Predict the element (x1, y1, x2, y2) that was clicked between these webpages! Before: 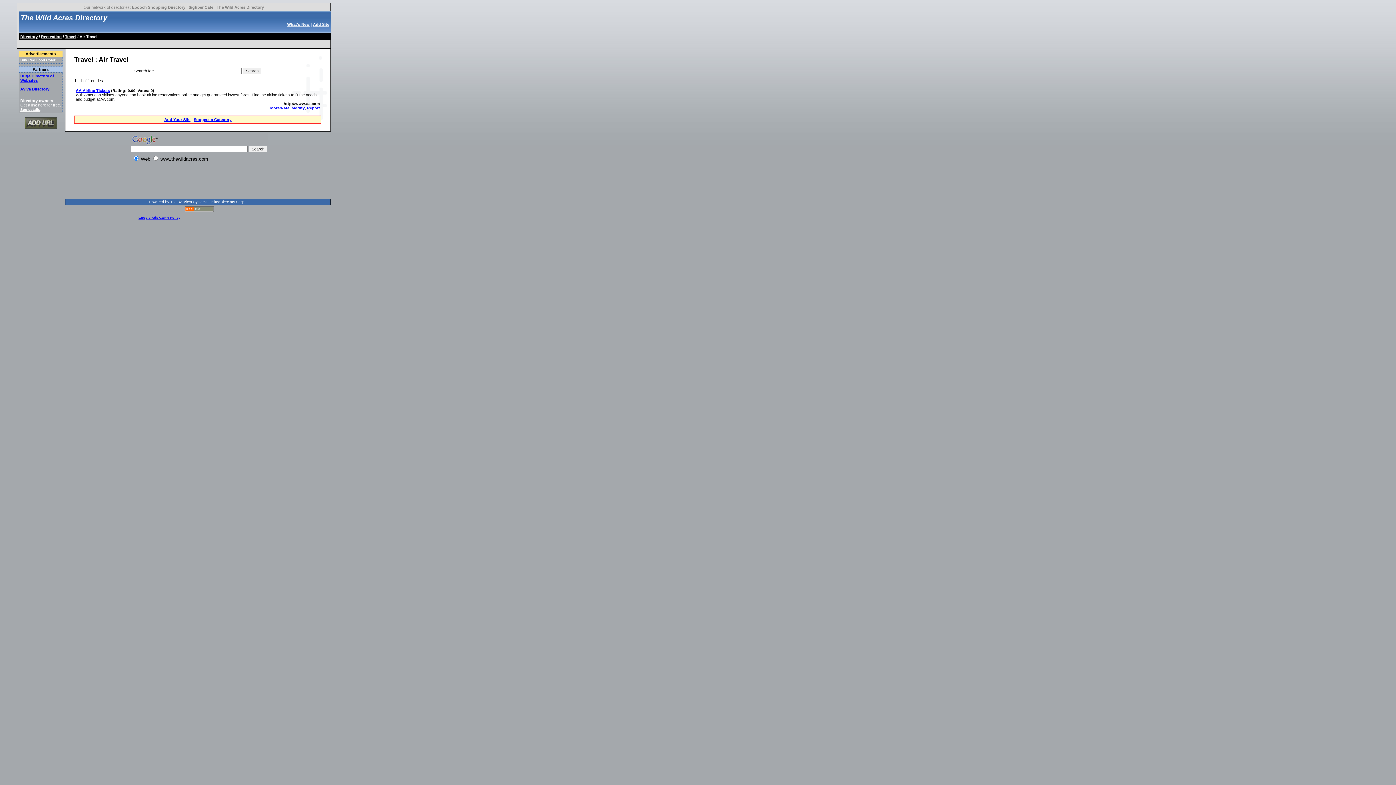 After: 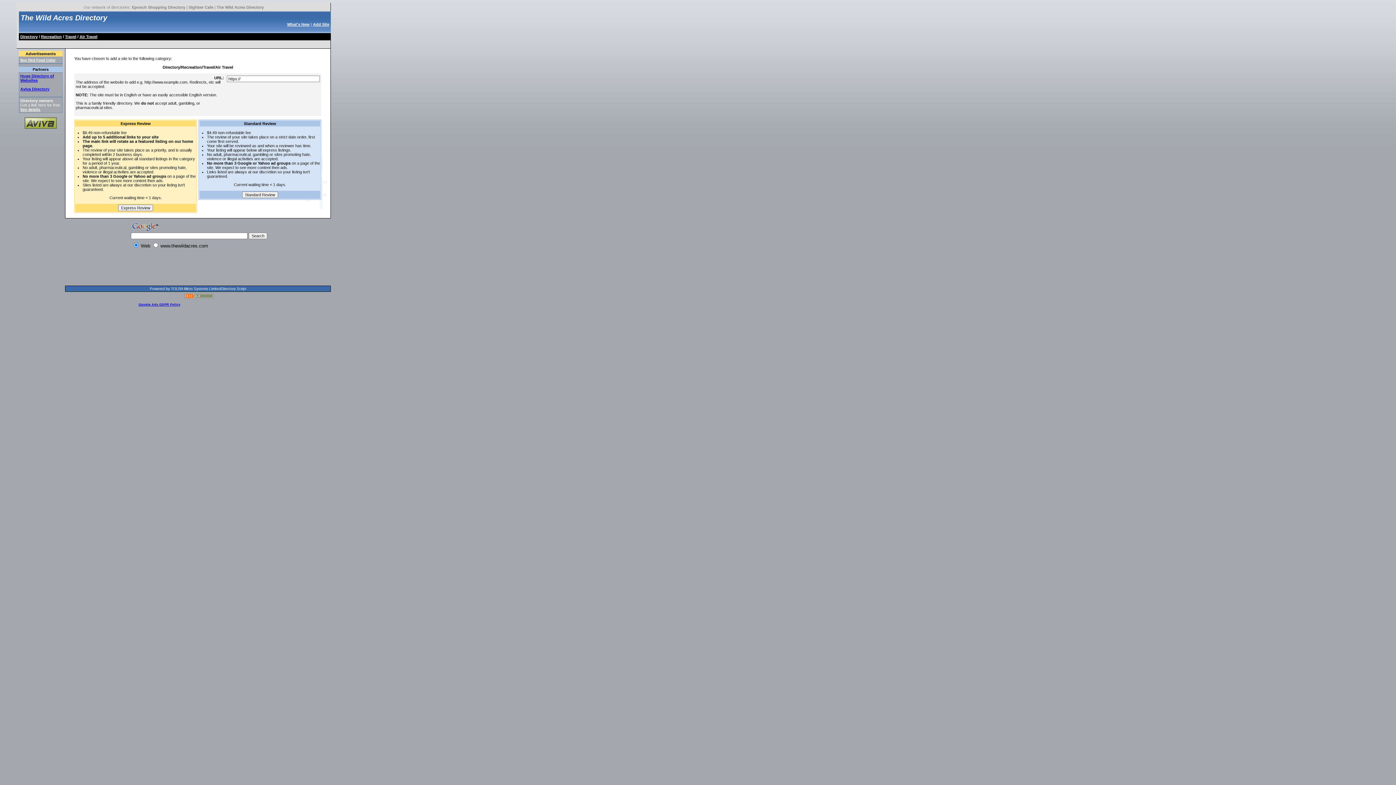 Action: label: Add Your Site bbox: (164, 117, 190, 121)